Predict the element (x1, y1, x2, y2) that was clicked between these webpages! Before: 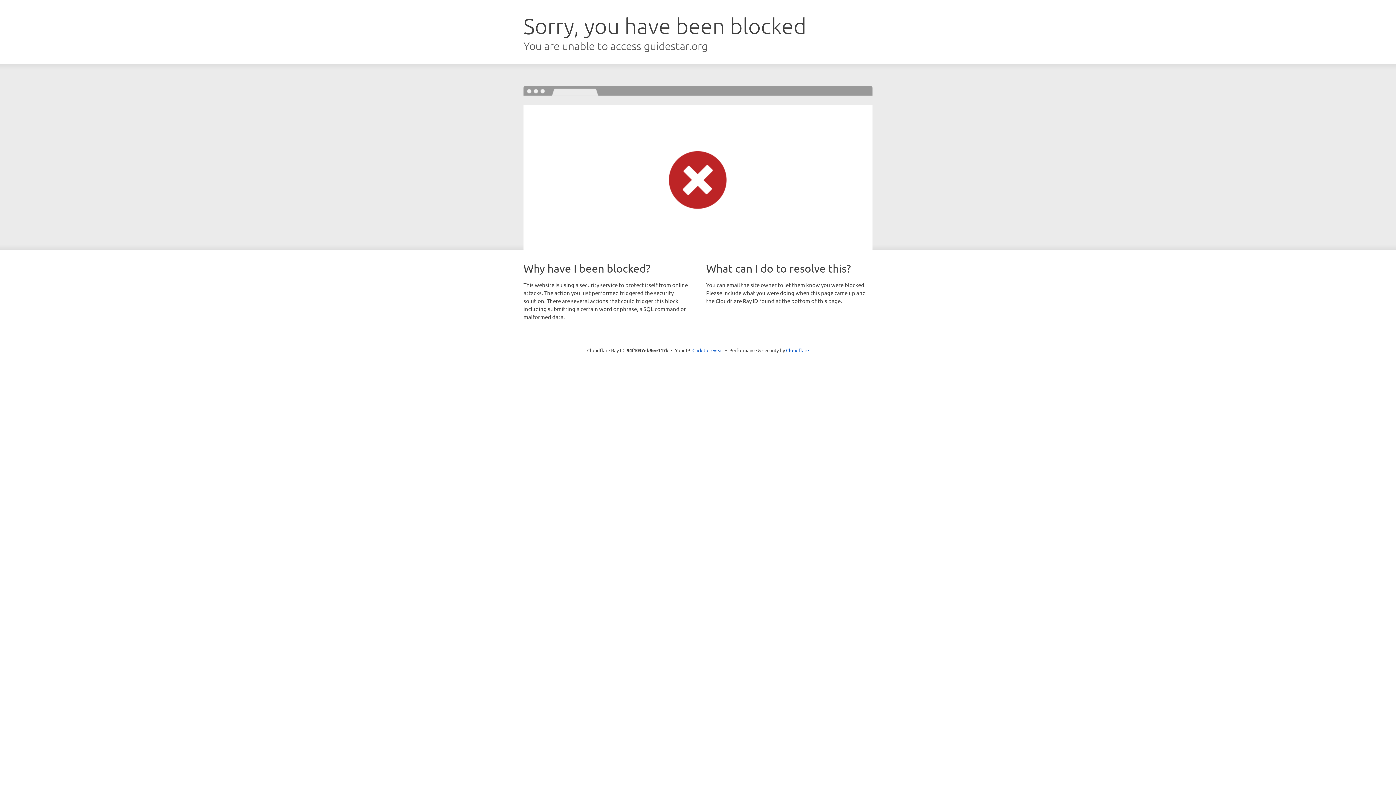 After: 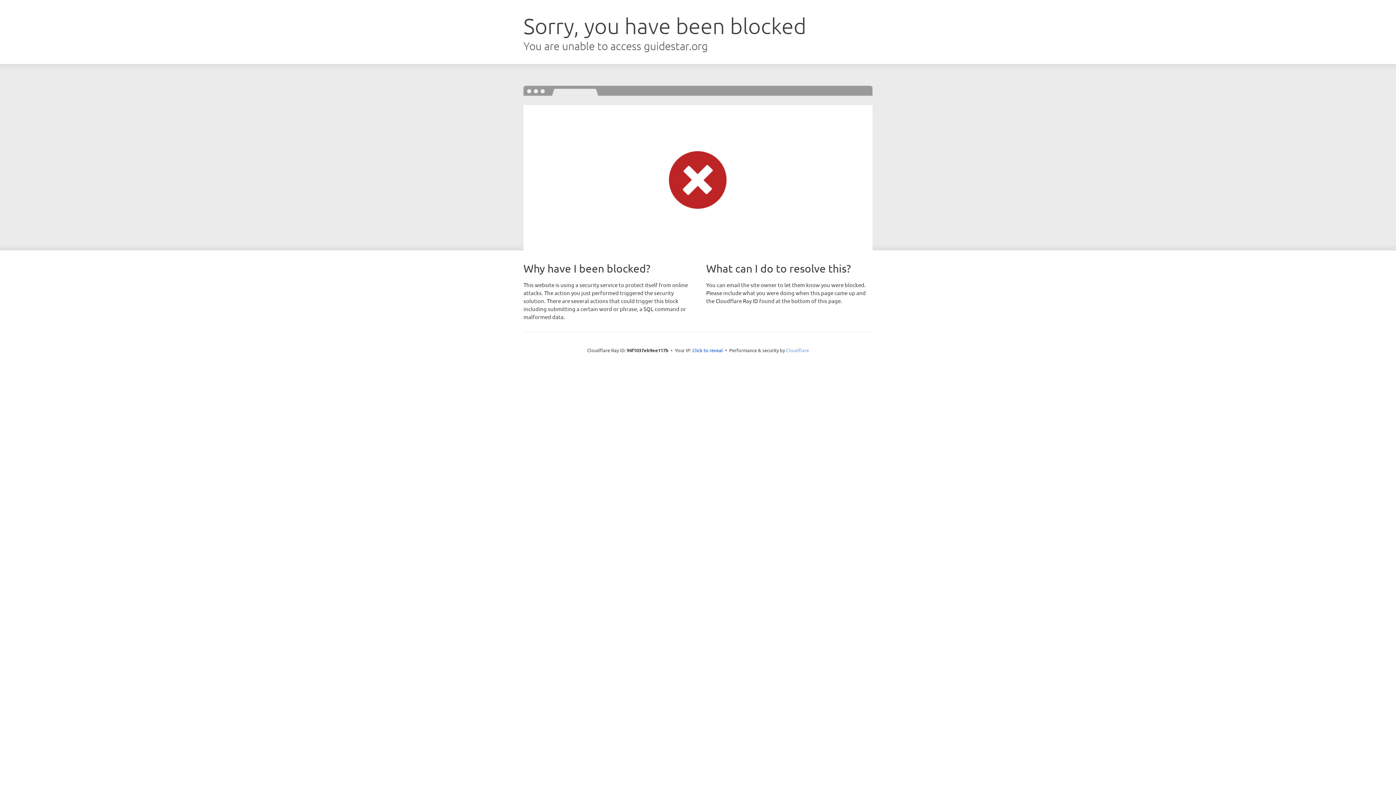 Action: bbox: (786, 347, 809, 353) label: Cloudflare